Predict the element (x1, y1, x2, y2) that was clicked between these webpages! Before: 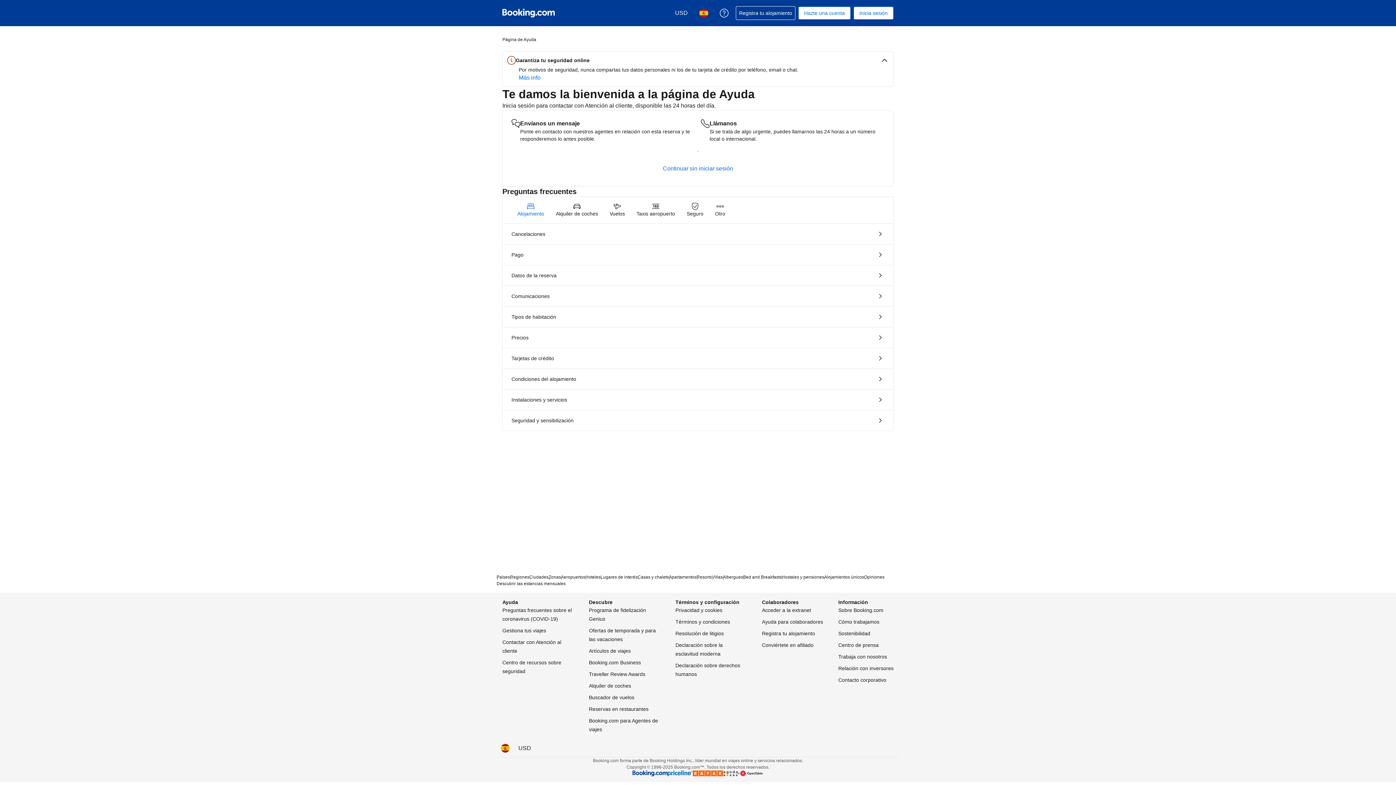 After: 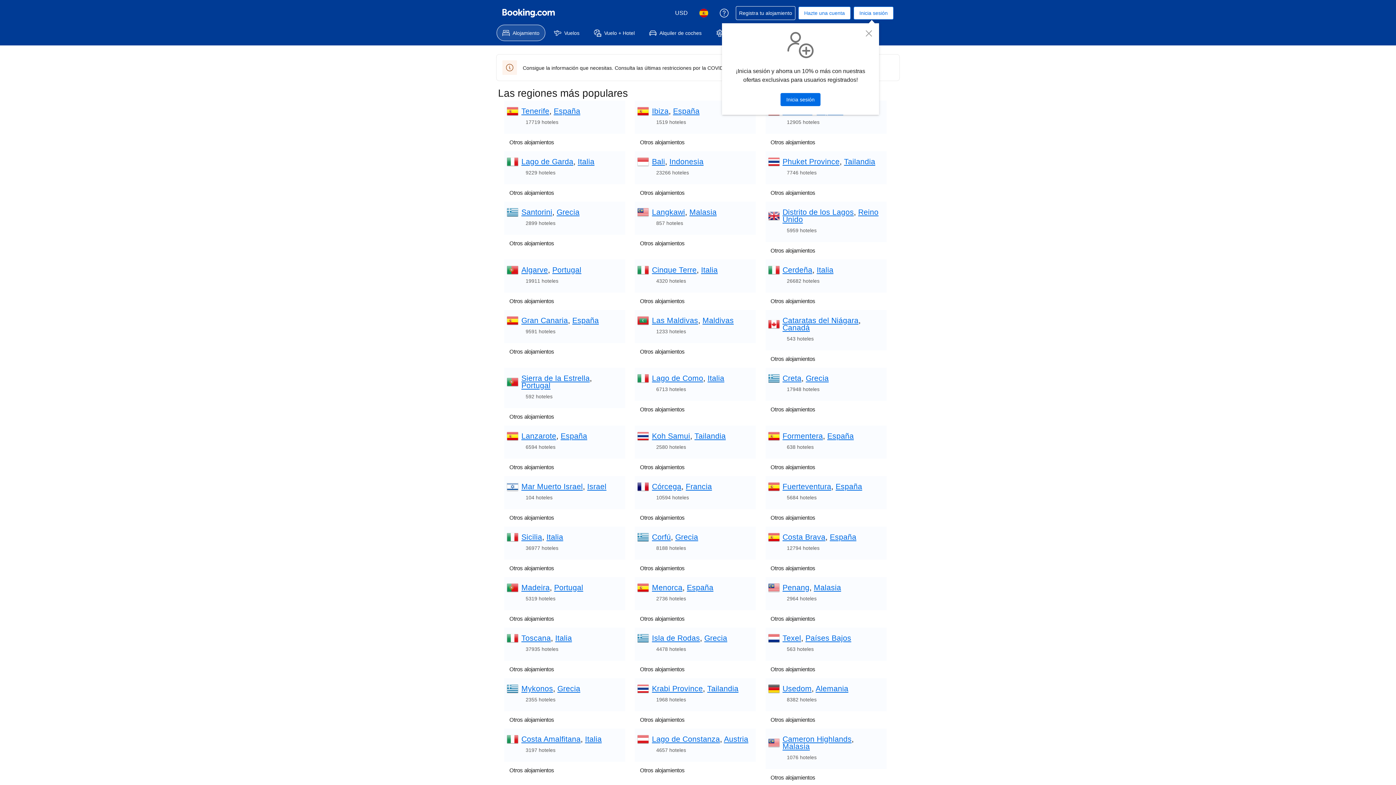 Action: bbox: (510, 574, 529, 580) label: Regiones